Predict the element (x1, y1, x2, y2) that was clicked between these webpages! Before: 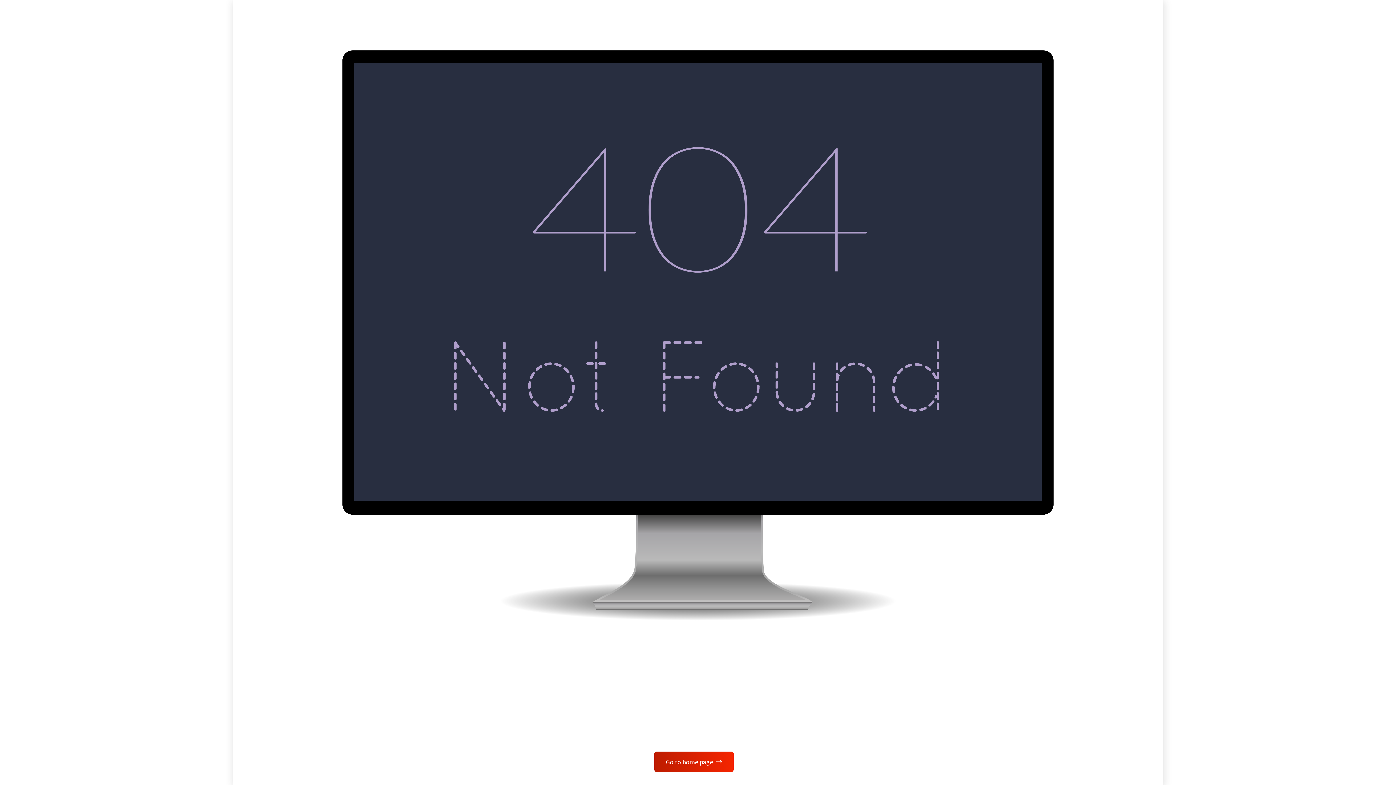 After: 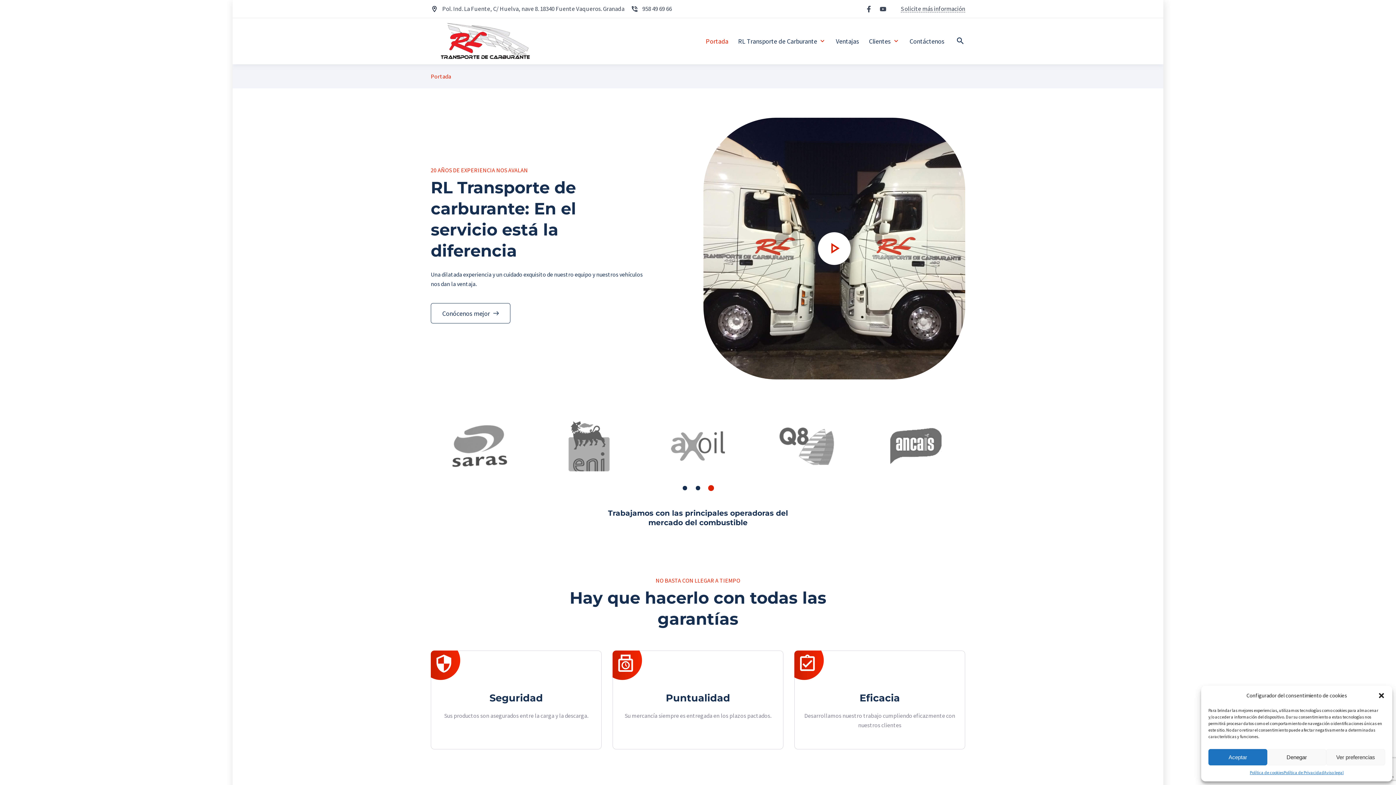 Action: label: Go to home page bbox: (654, 752, 733, 772)